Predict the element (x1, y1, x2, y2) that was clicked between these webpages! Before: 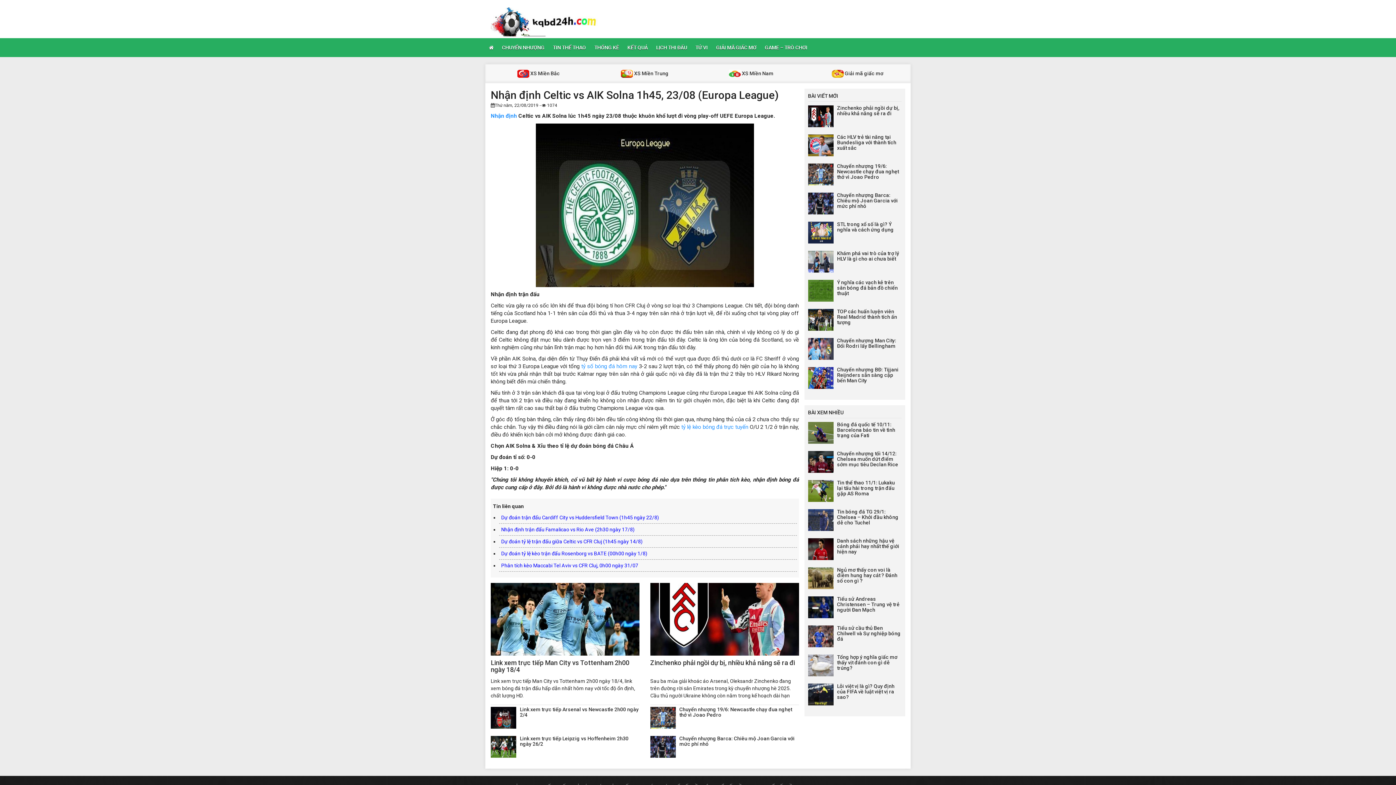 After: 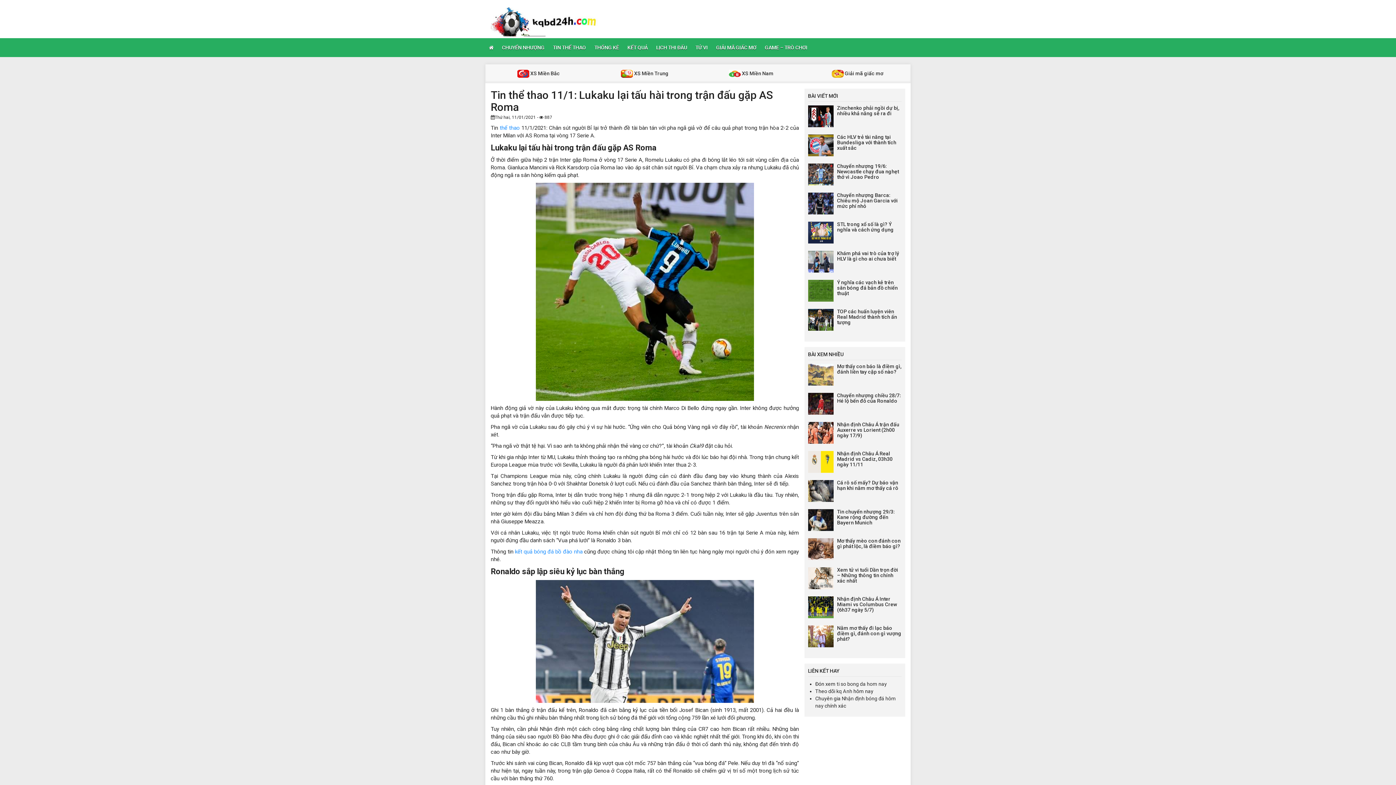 Action: label: Tin thể thao 11/1: Lukaku lại tấu hài trong trận đấu gặp AS Roma bbox: (837, 480, 895, 496)